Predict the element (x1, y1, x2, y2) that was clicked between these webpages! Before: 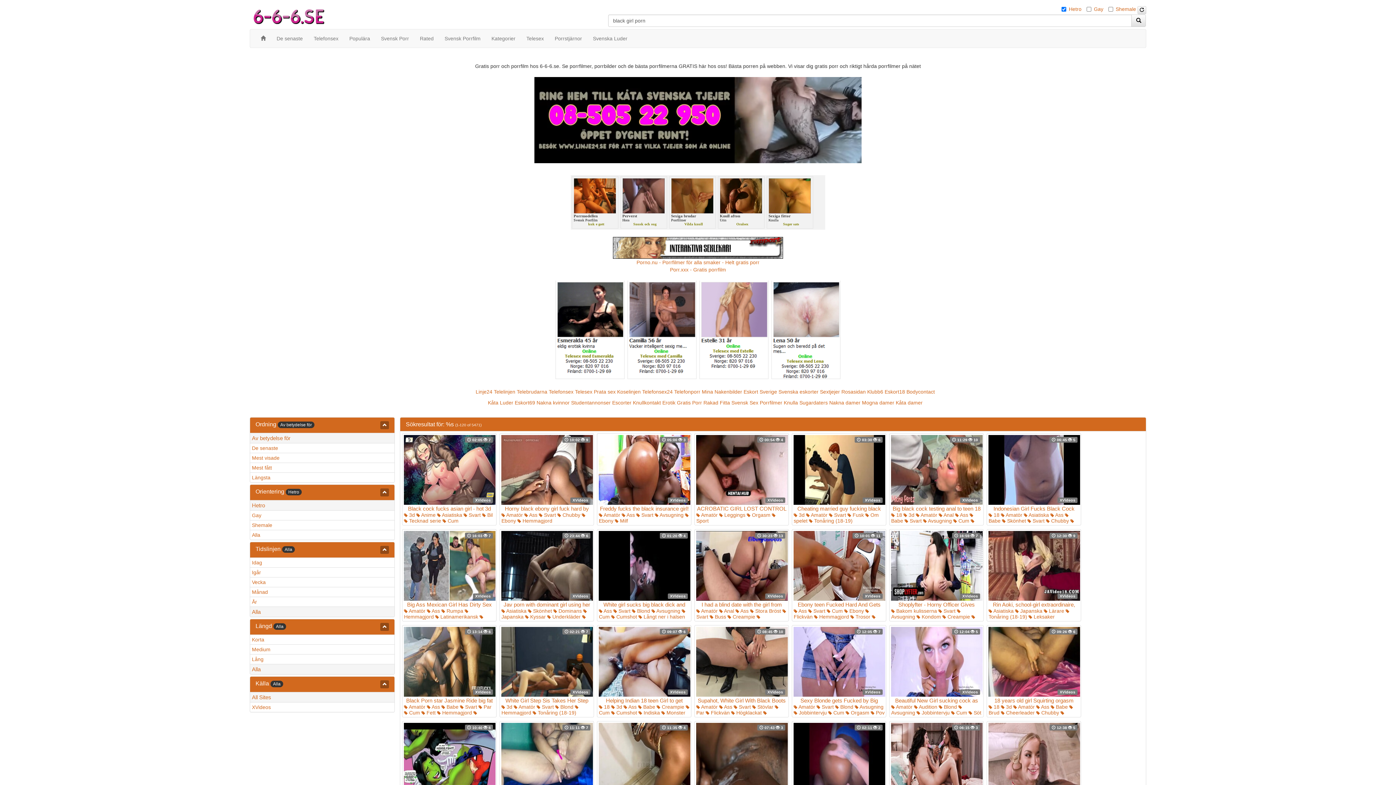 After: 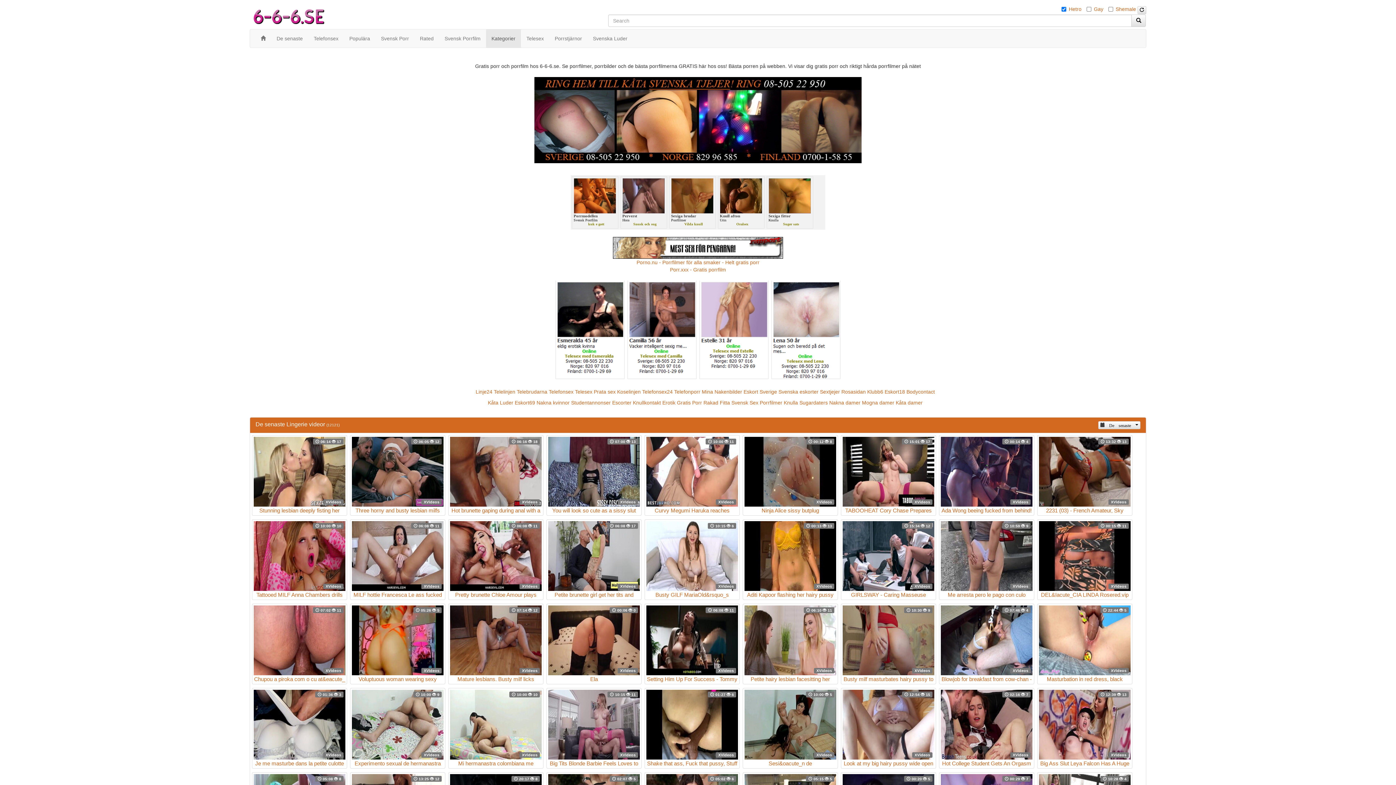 Action: label:  Underkläder bbox: (547, 614, 580, 620)